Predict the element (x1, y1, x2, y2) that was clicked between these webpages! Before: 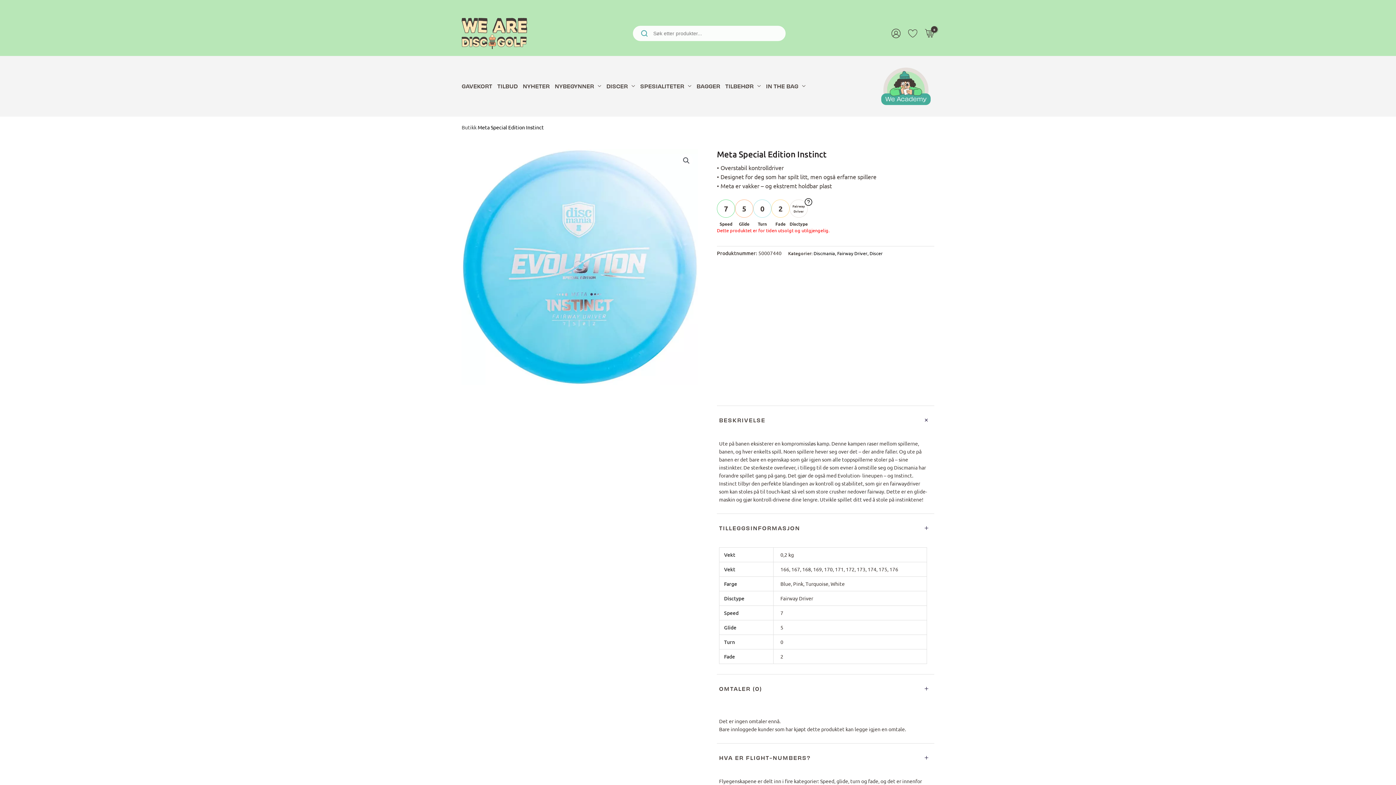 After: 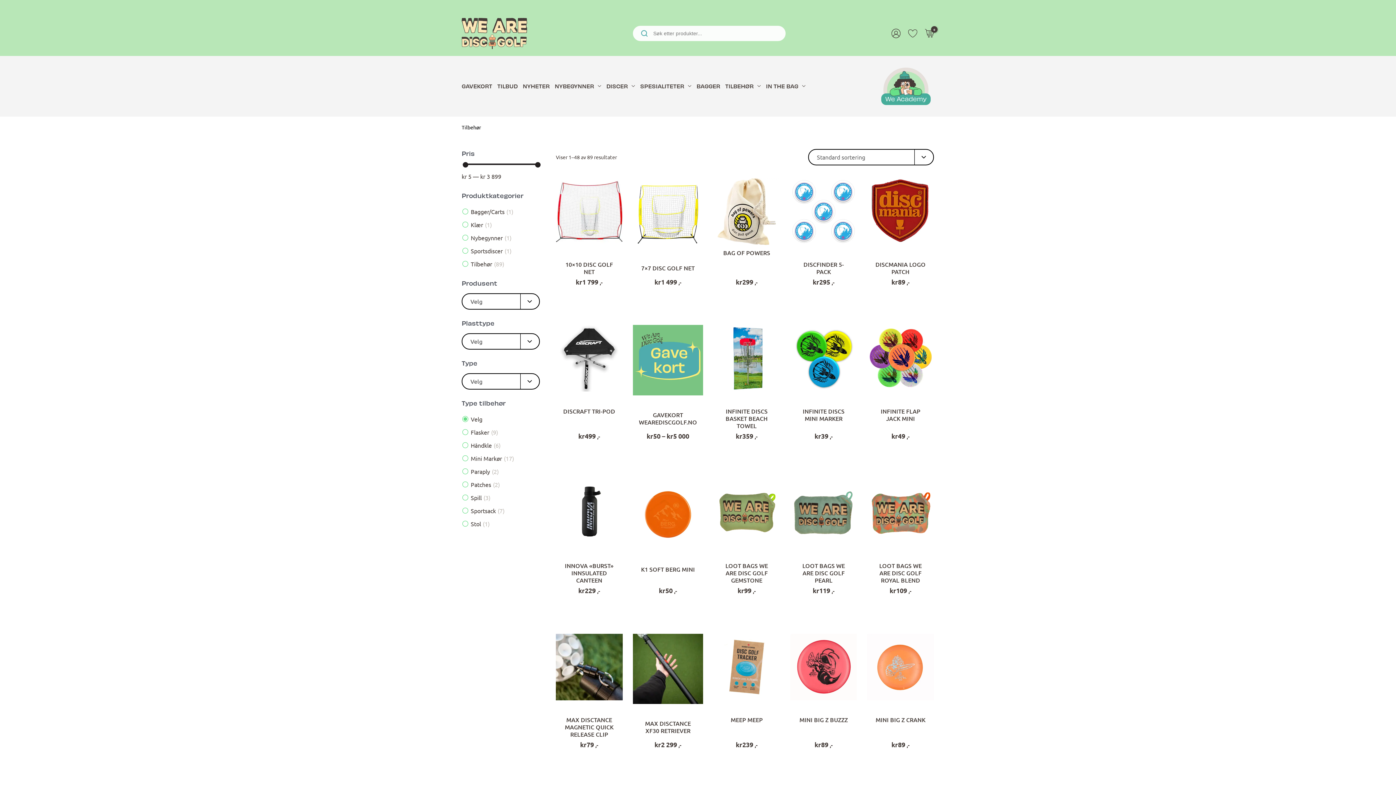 Action: bbox: (725, 79, 766, 93) label: TILBEHØR